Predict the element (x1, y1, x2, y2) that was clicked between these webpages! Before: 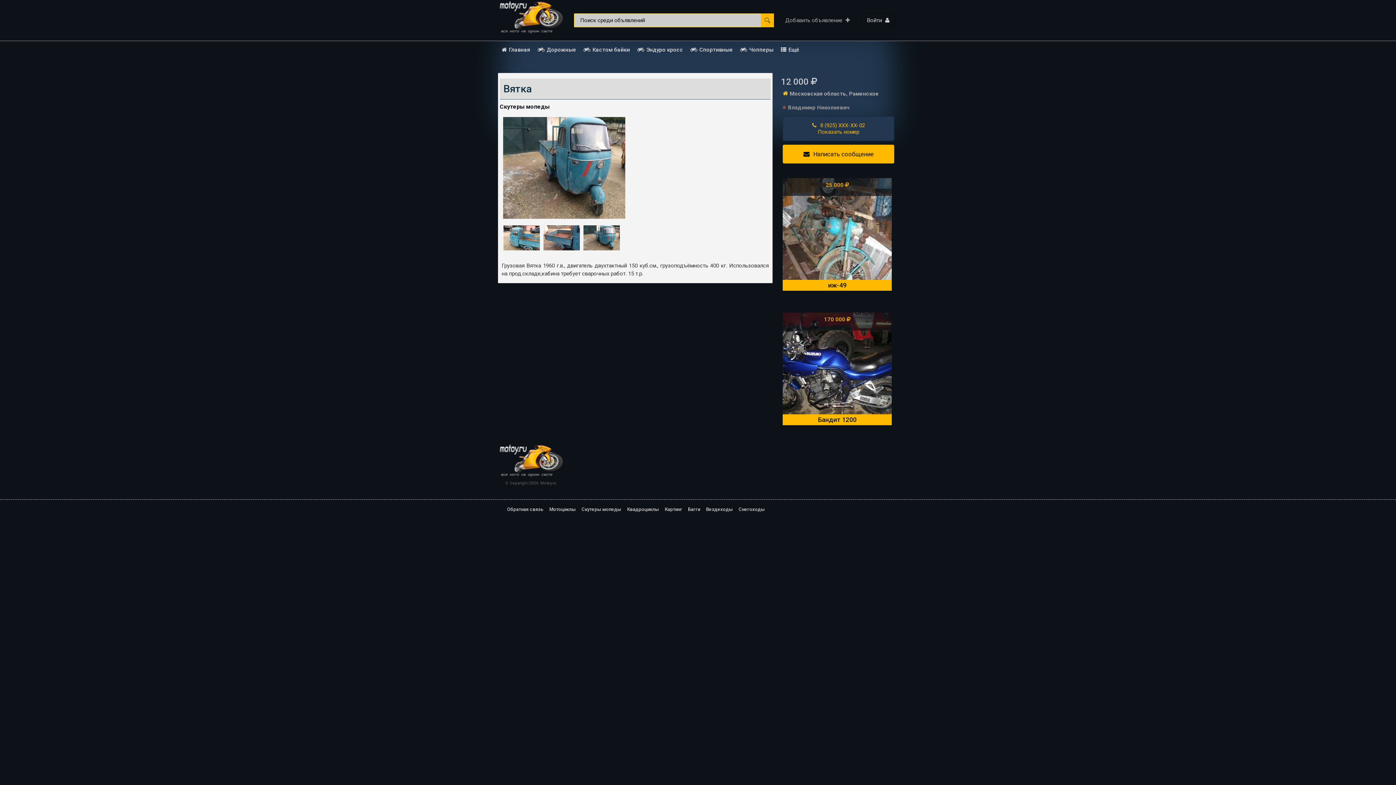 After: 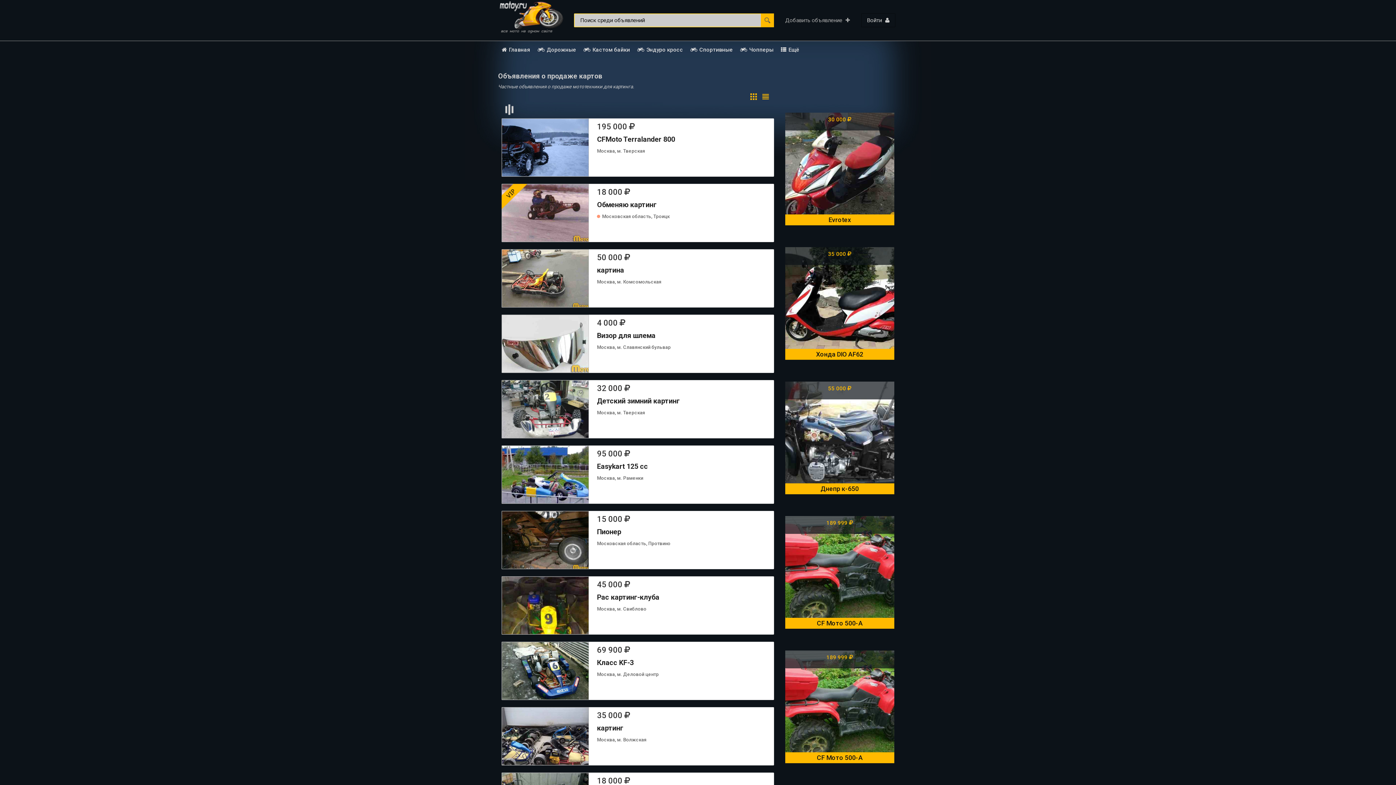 Action: label: Картинг bbox: (664, 506, 682, 512)